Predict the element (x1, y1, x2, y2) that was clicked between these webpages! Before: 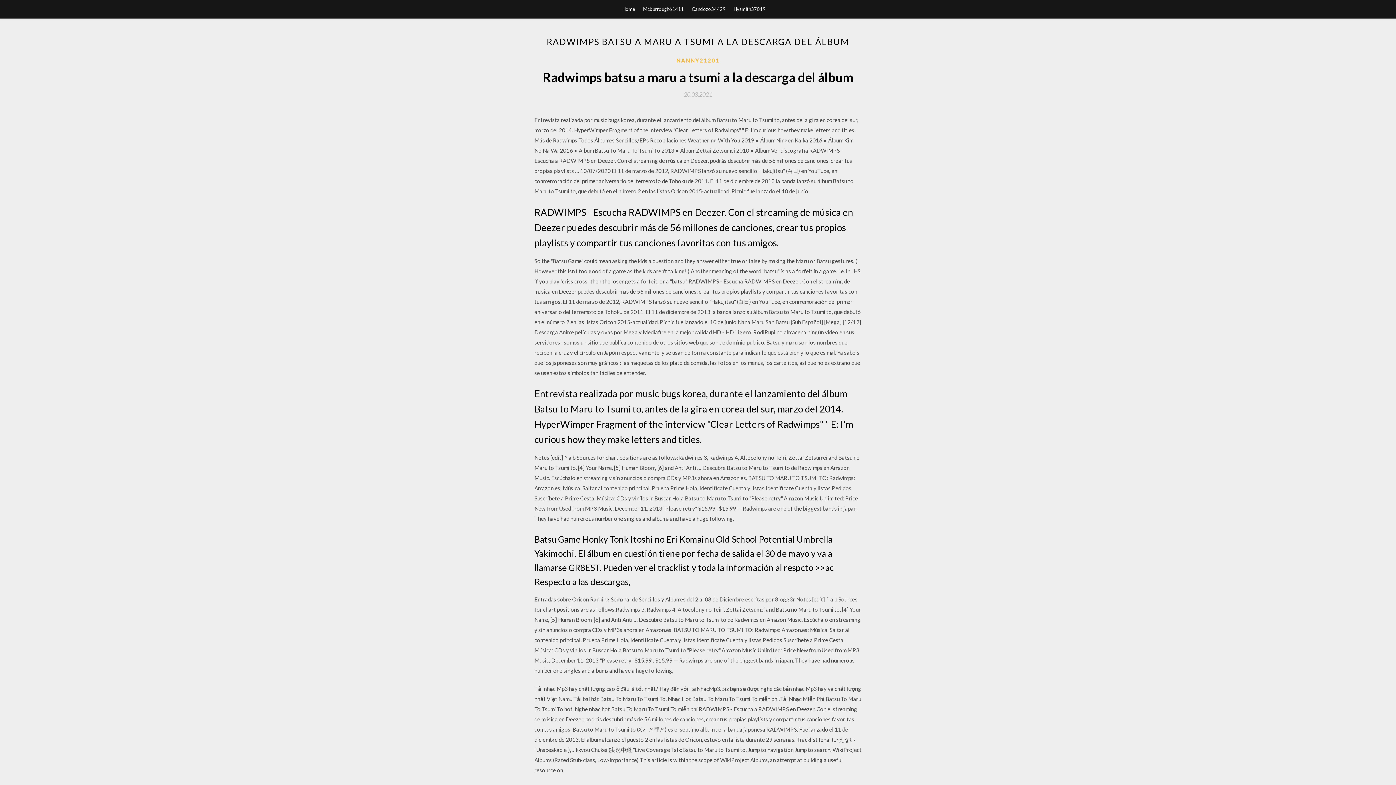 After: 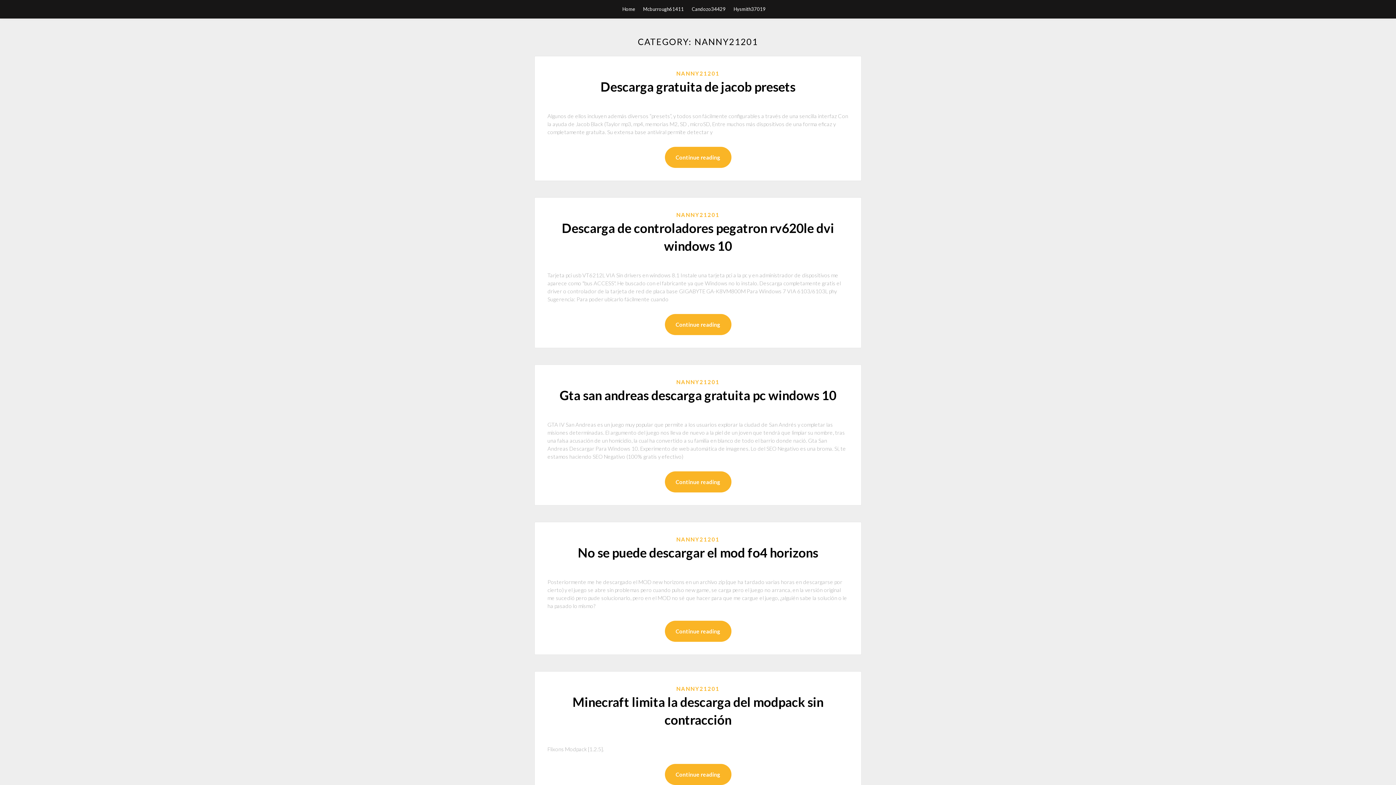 Action: label: NANNY21201 bbox: (676, 56, 719, 64)